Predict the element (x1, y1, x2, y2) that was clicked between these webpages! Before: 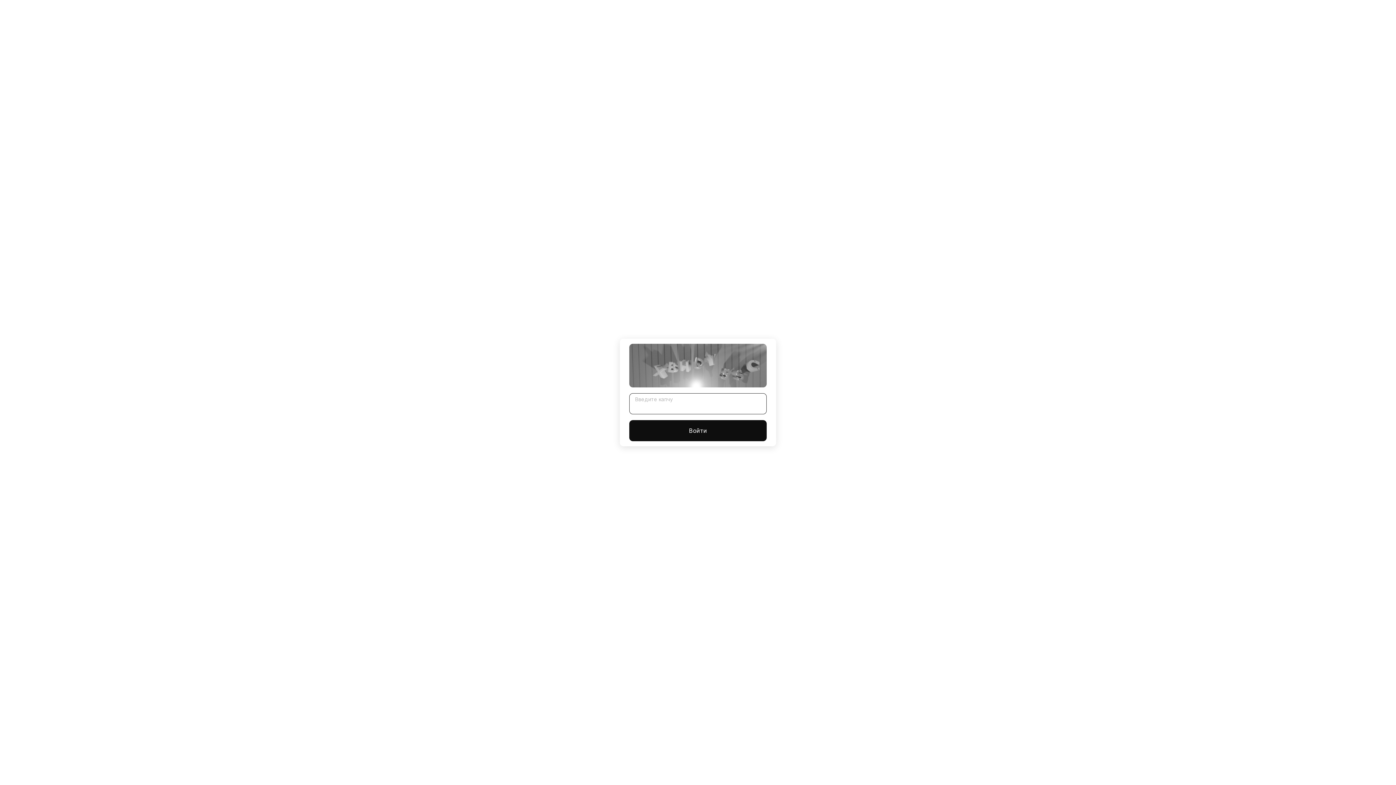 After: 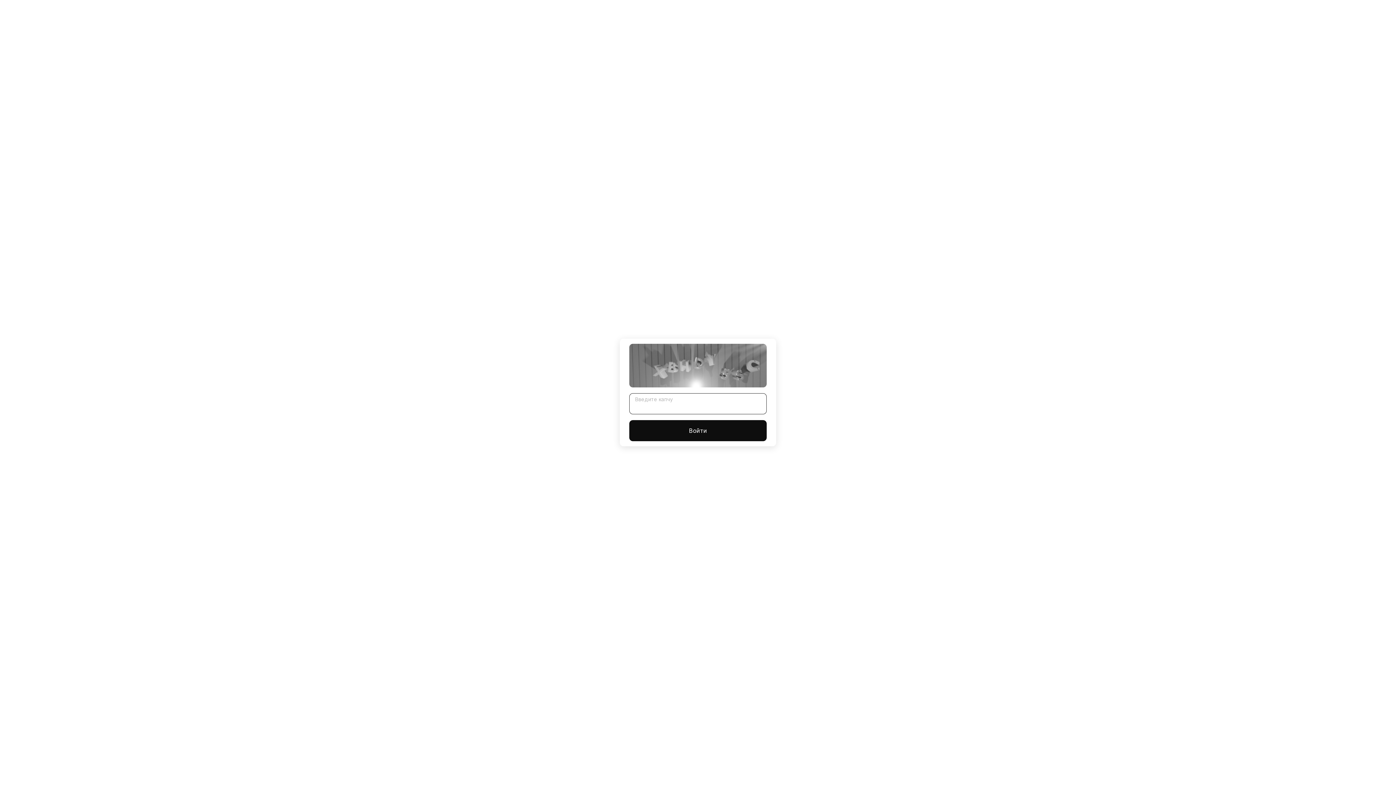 Action: bbox: (629, 420, 766, 441) label: Войти